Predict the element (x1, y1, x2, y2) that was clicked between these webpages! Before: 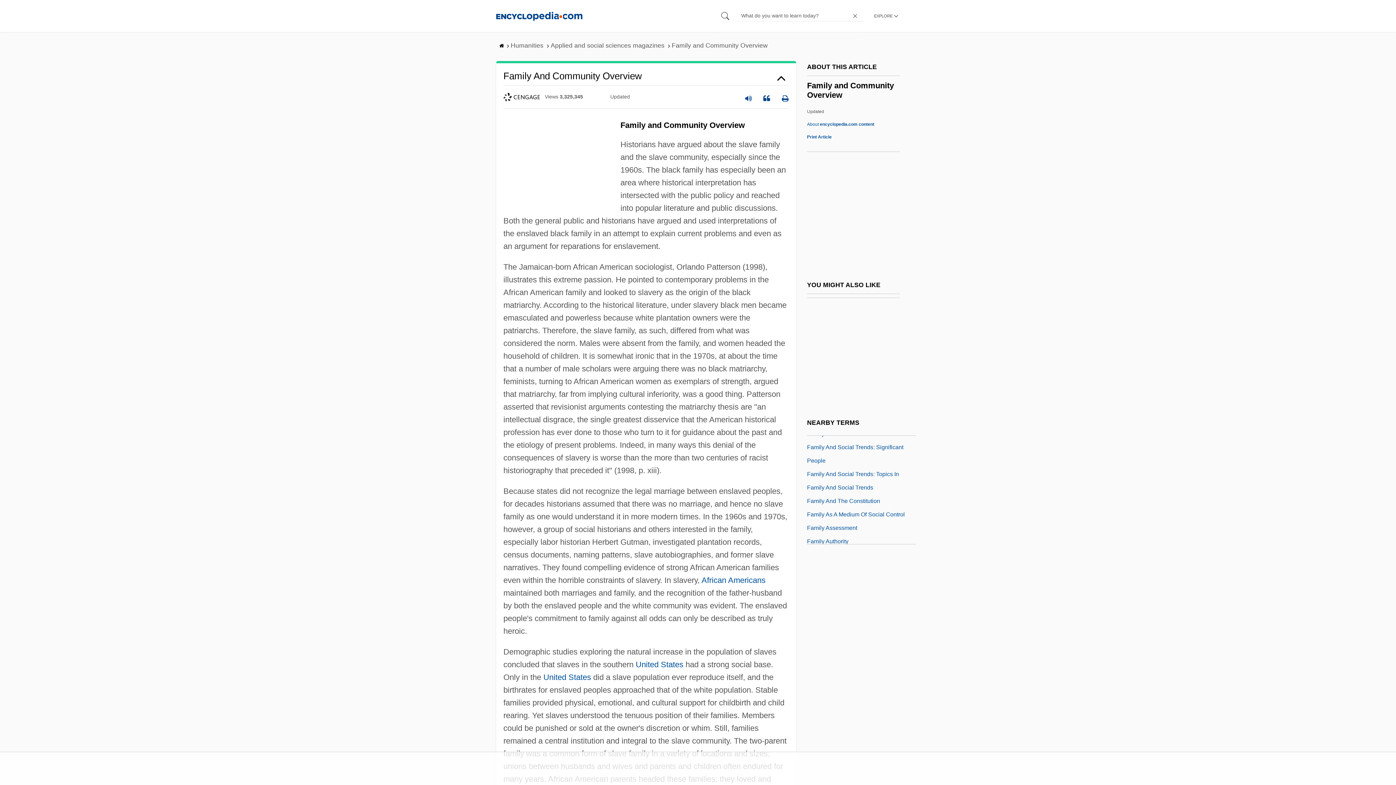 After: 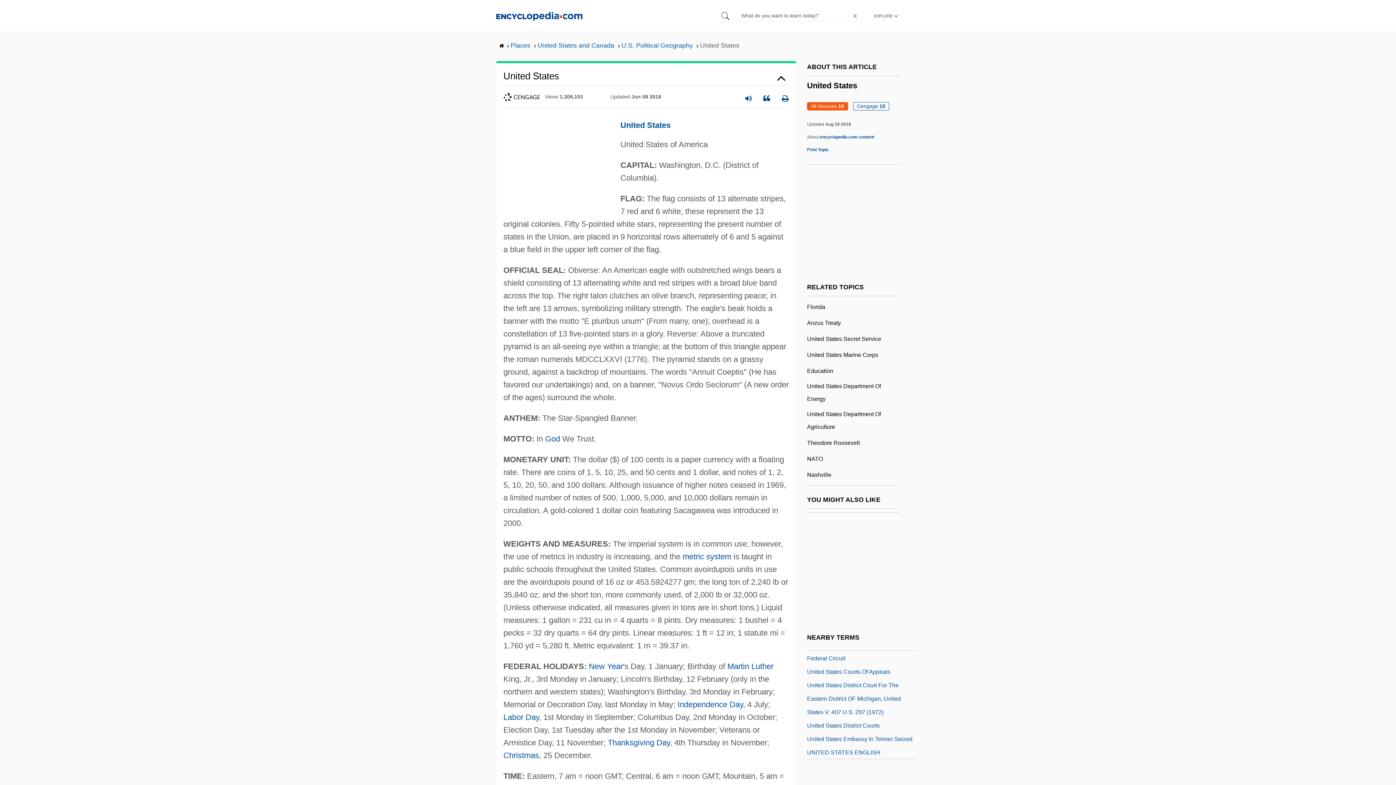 Action: label: United States bbox: (635, 660, 683, 669)